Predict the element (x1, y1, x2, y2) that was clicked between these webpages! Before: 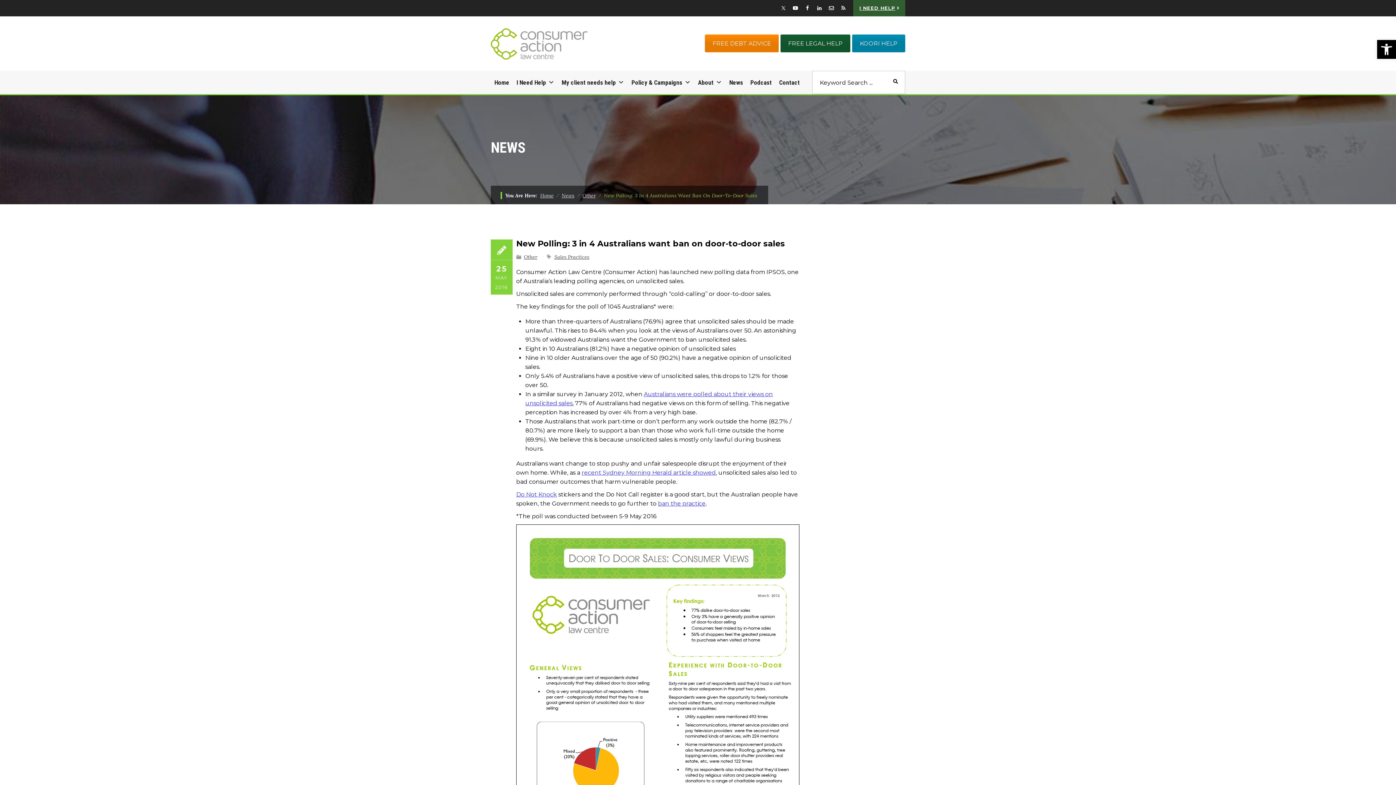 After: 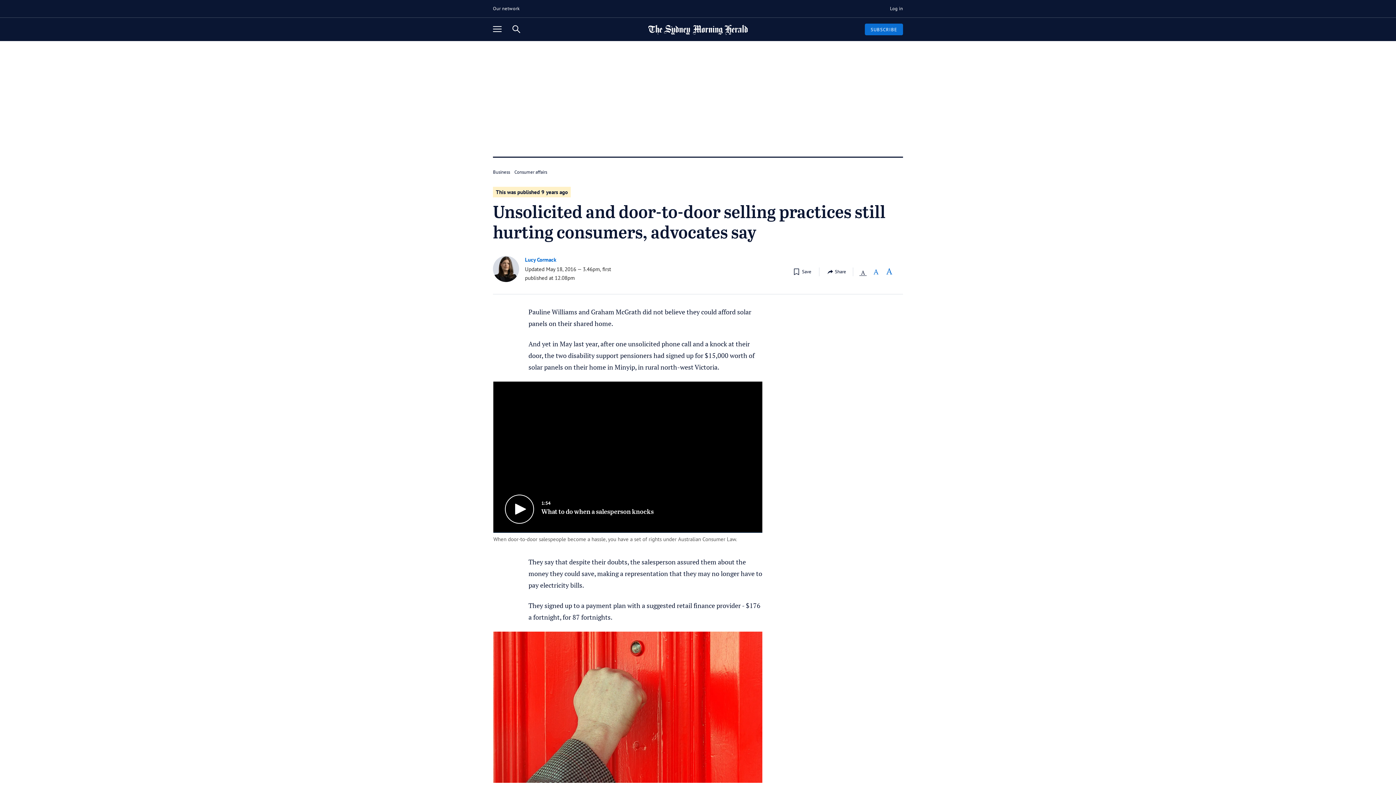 Action: bbox: (581, 469, 716, 476) label: recent Sydney Morning Herald article showed